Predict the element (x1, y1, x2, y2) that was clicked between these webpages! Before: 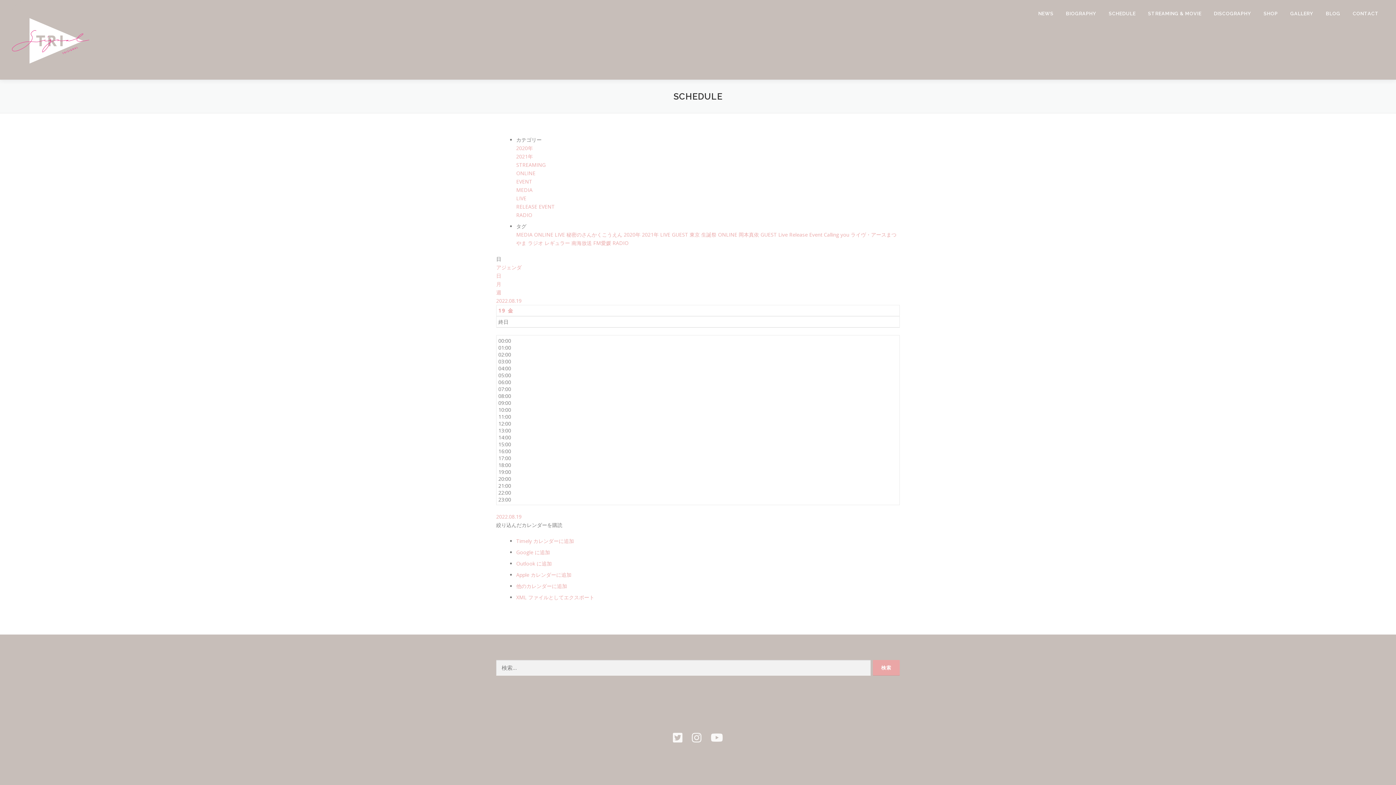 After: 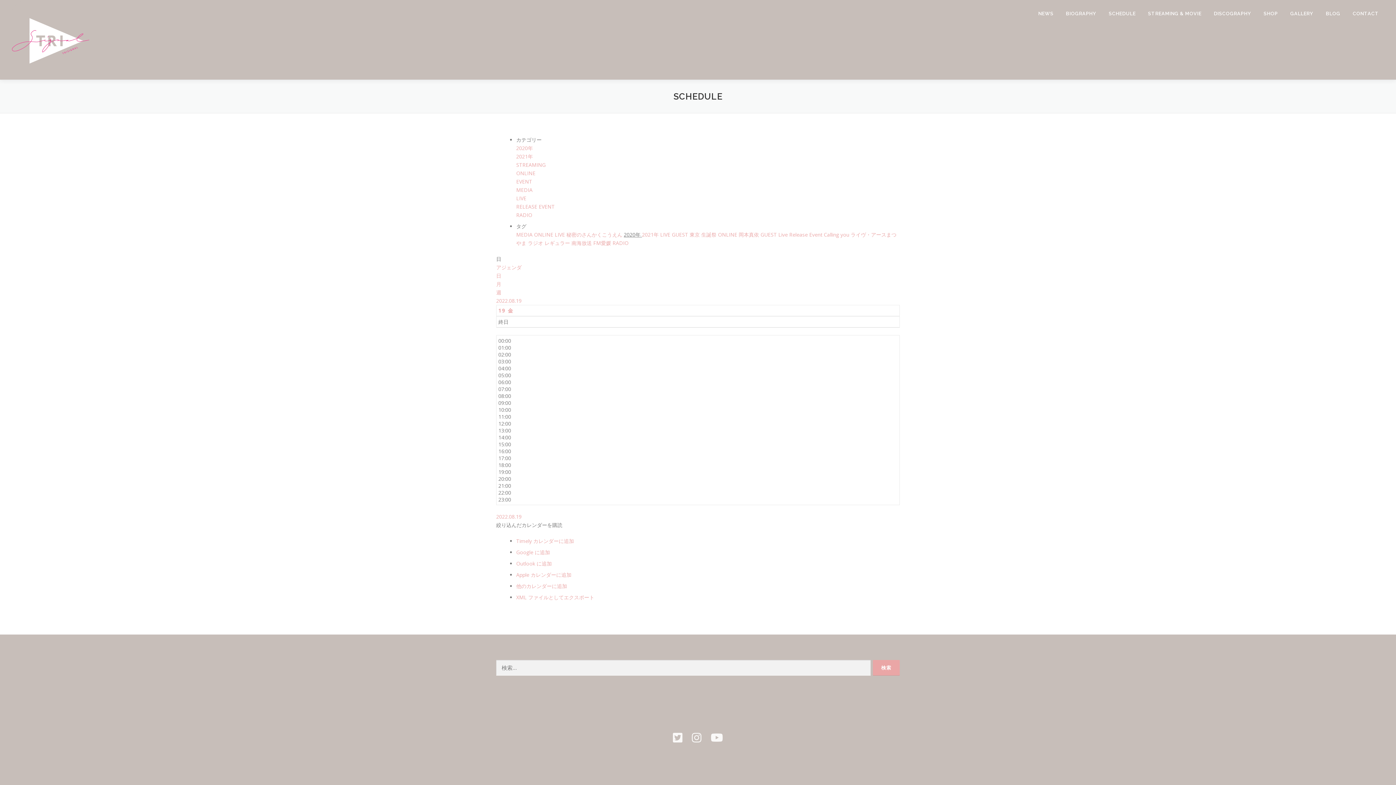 Action: bbox: (624, 231, 642, 238) label: 2020年 